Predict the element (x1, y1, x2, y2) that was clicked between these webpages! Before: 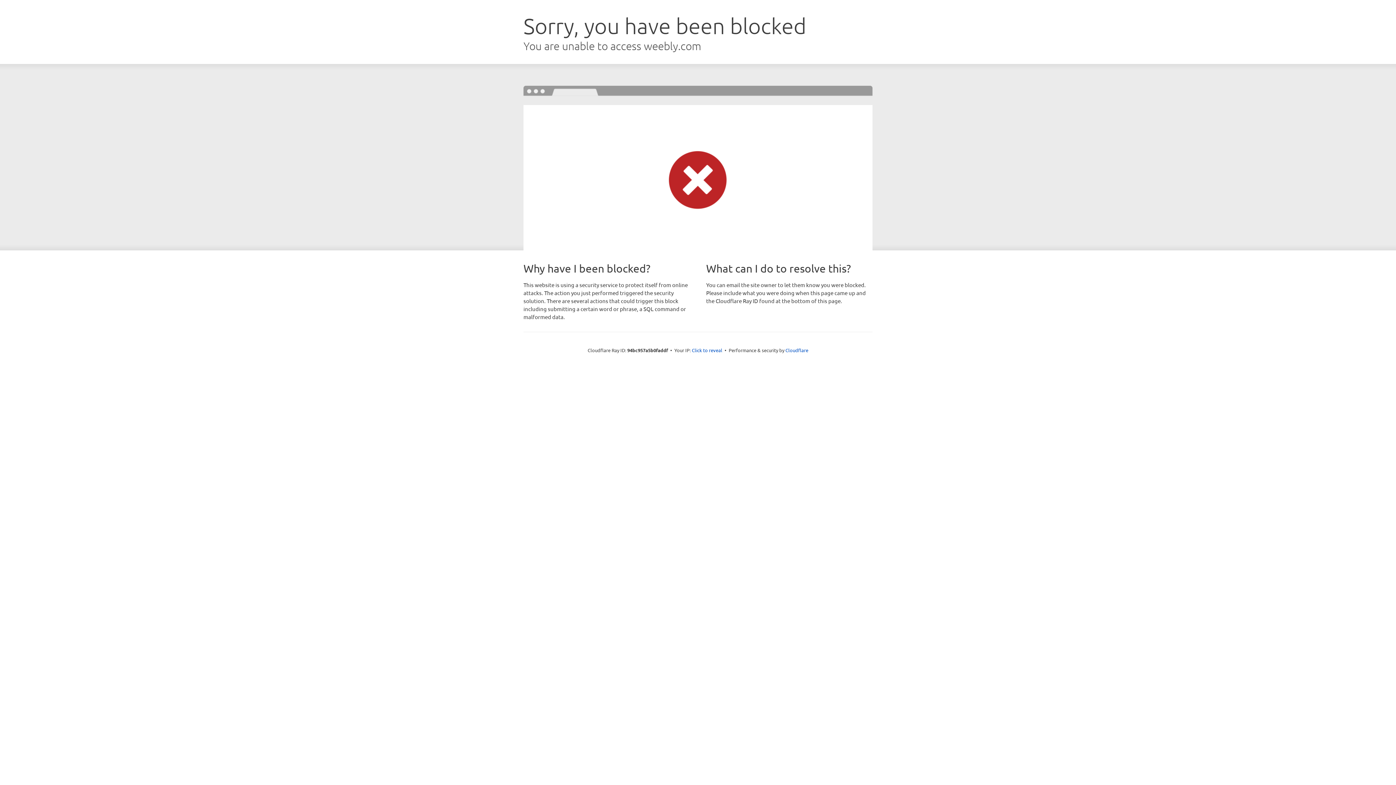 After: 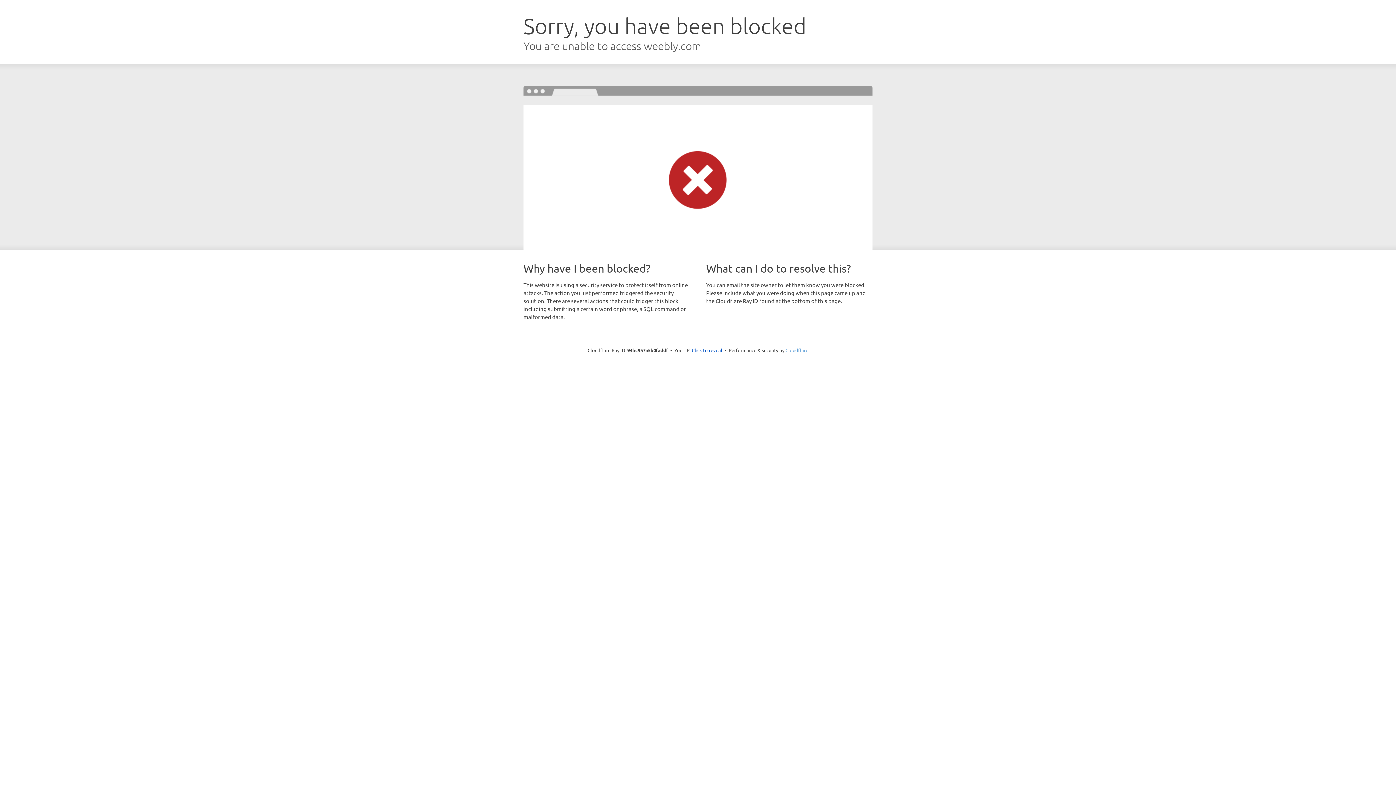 Action: label: Cloudflare bbox: (785, 347, 808, 353)